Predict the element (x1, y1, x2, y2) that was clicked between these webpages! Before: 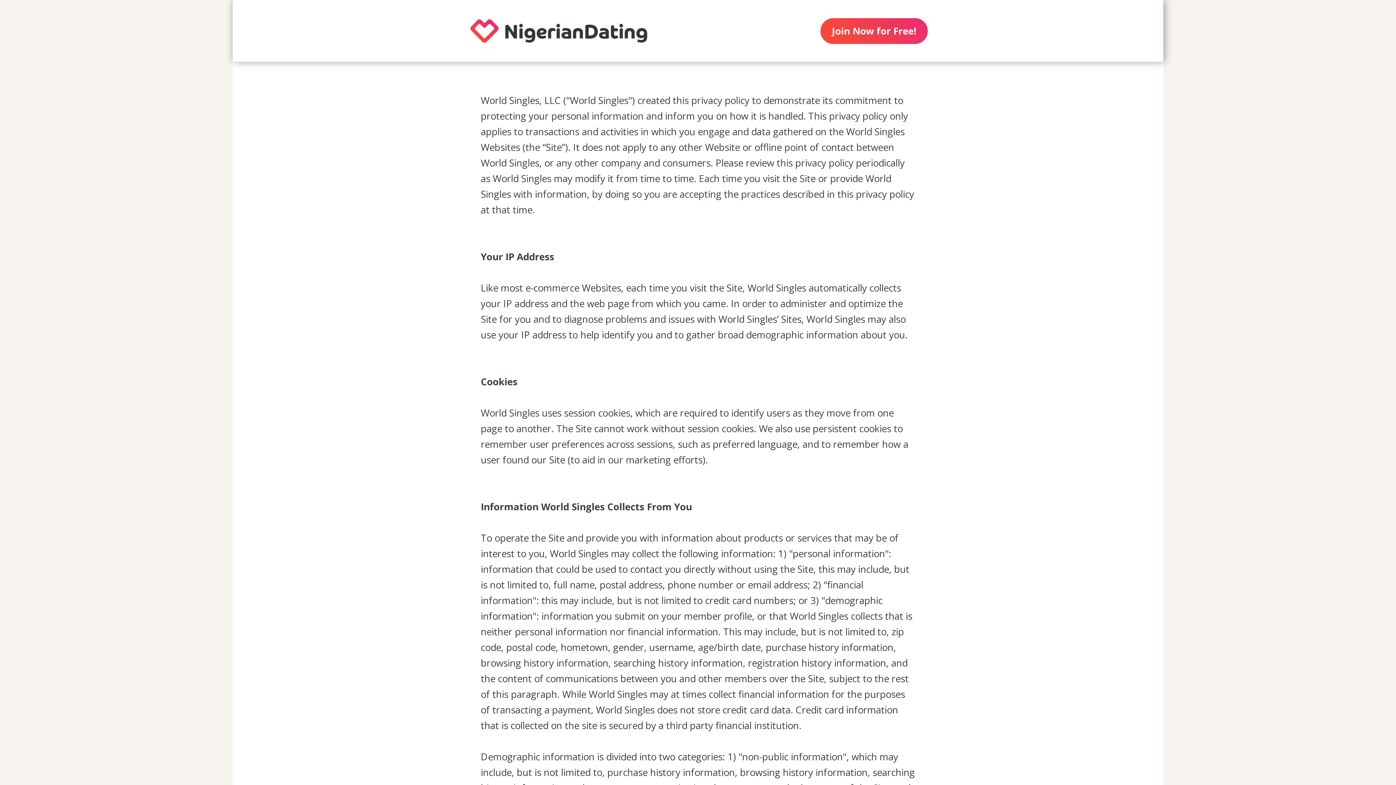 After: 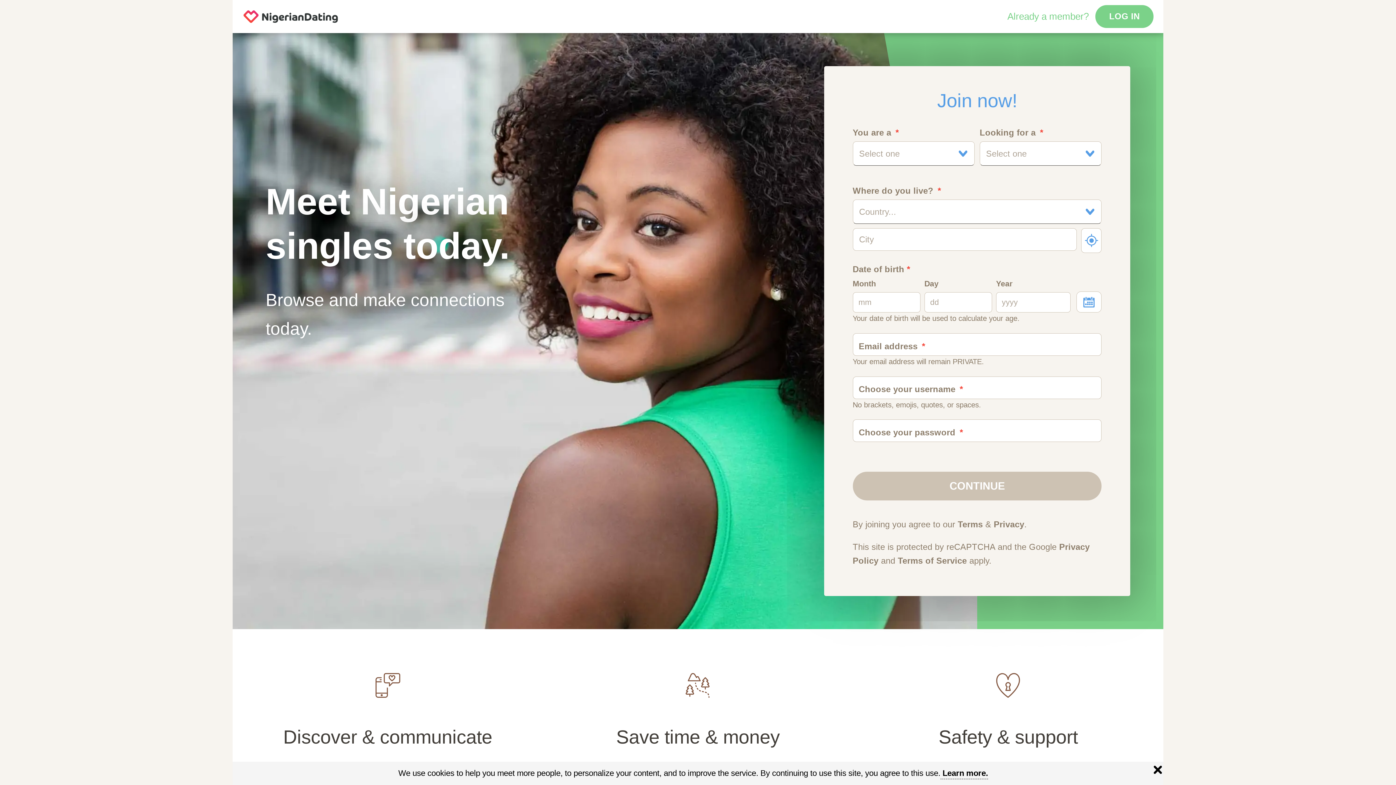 Action: bbox: (450, 0, 667, 61)